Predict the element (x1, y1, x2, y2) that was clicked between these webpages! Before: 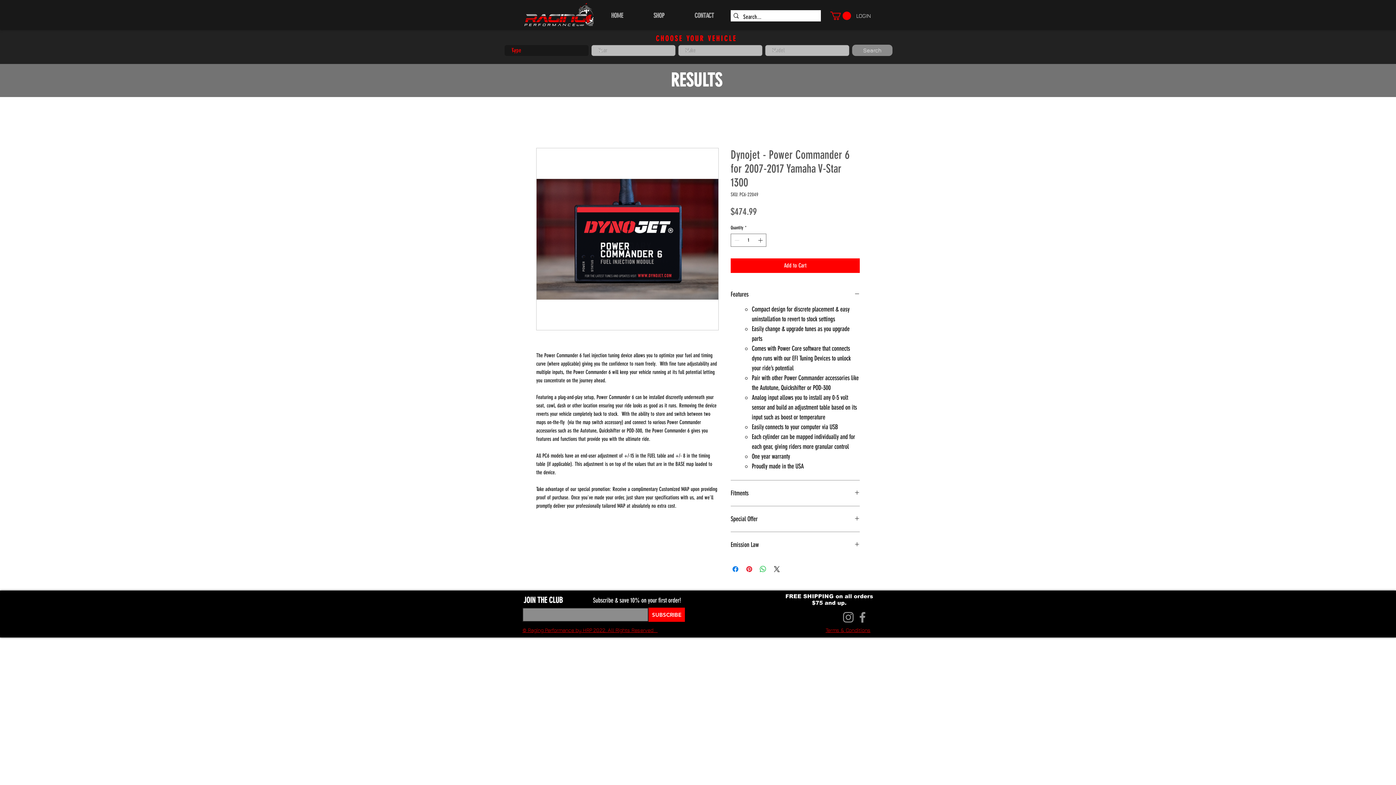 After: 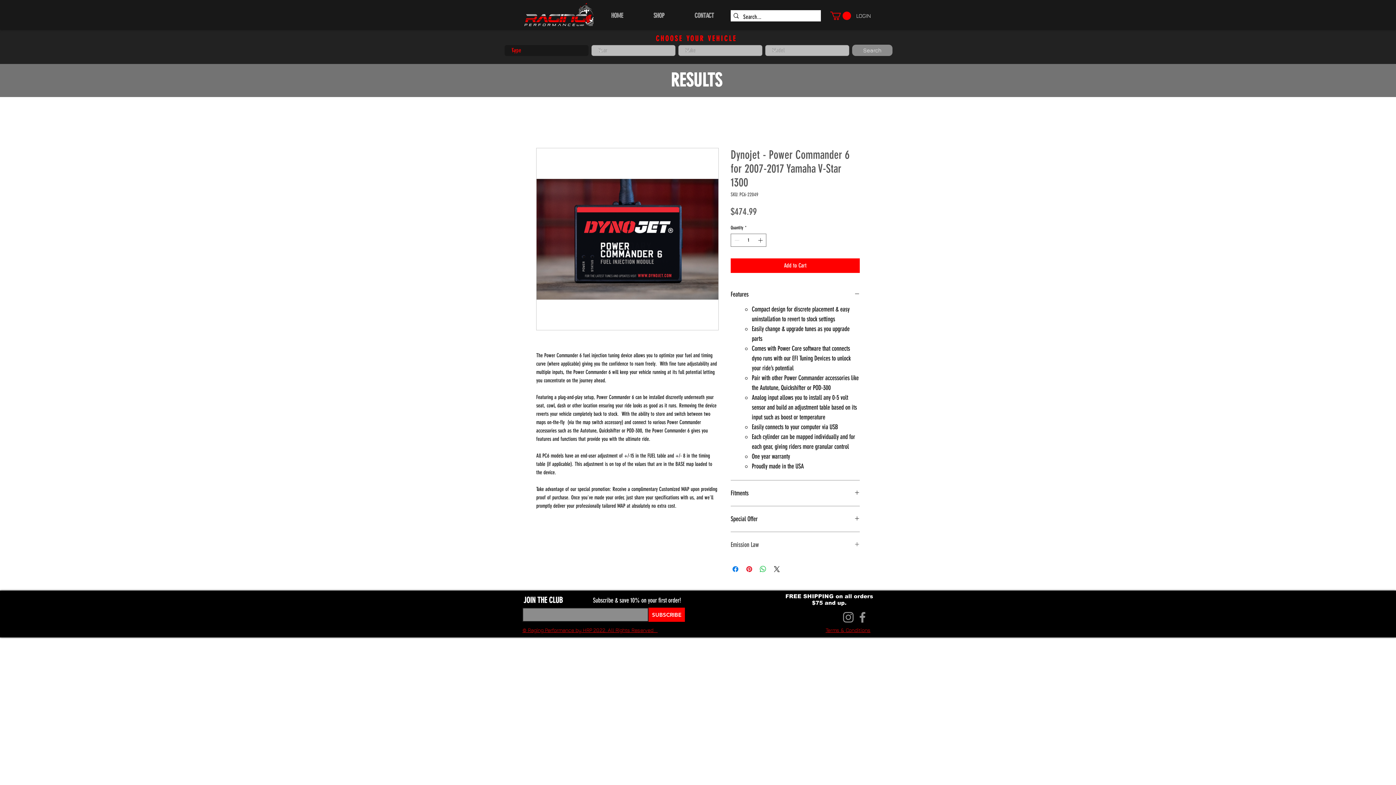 Action: bbox: (730, 541, 860, 549) label: Emission Law